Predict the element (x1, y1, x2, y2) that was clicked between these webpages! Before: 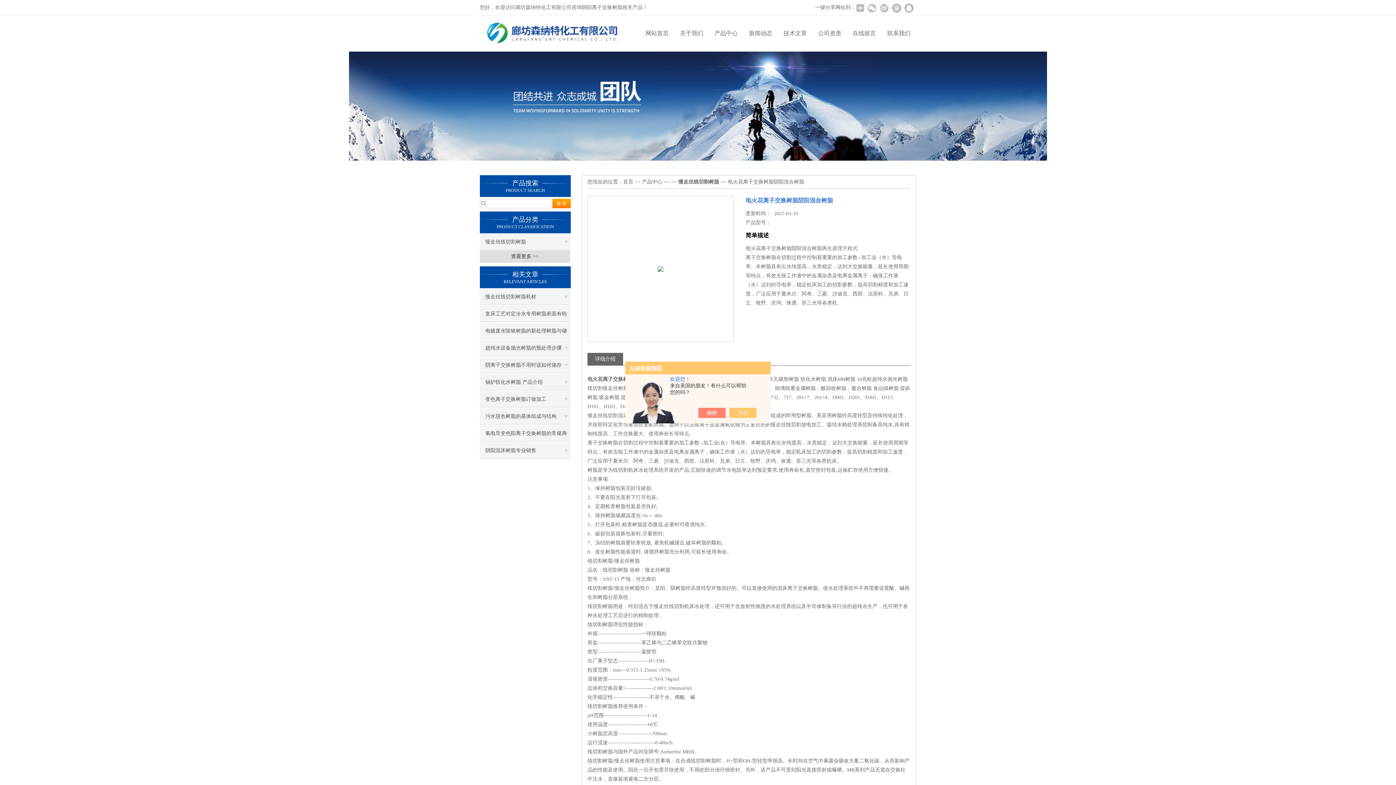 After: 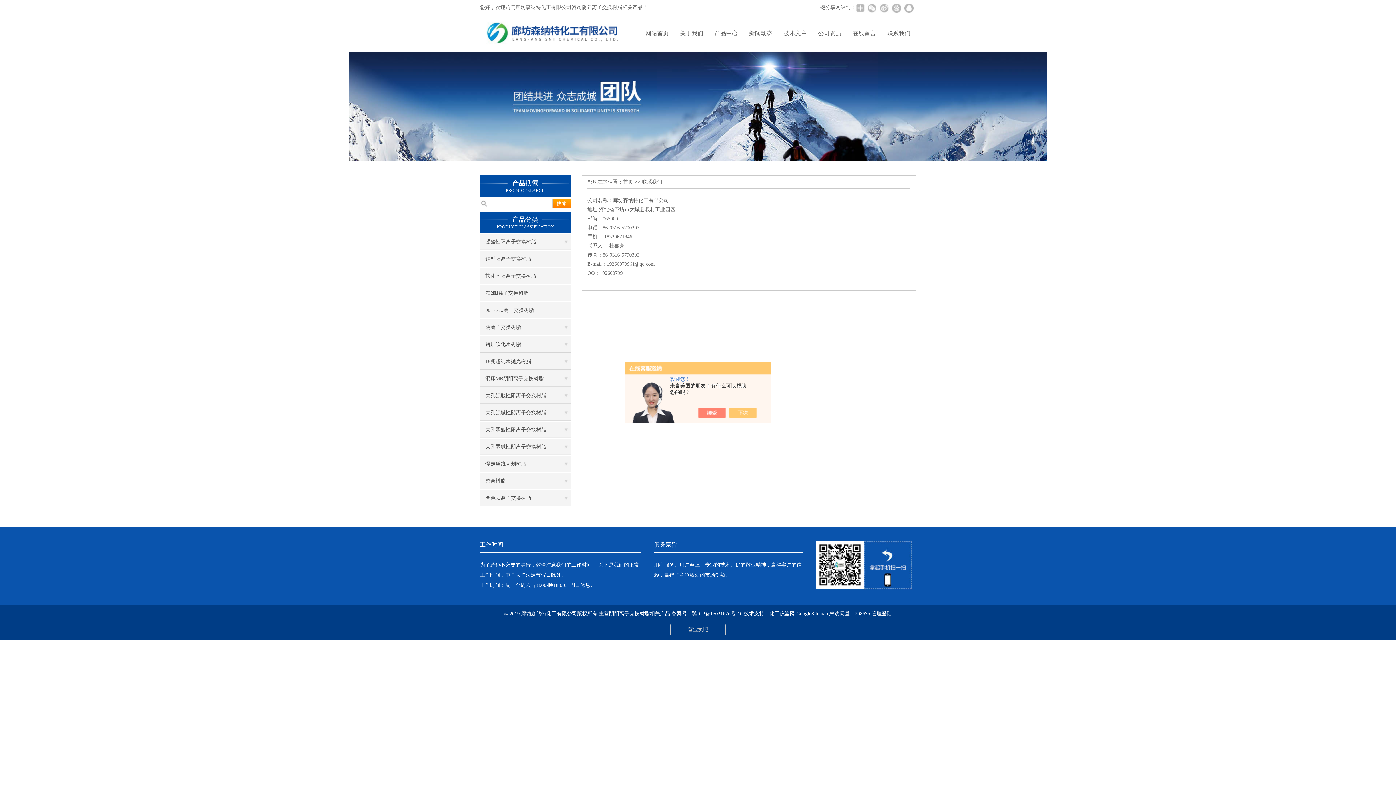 Action: label: 联系我们 bbox: (881, 15, 916, 51)